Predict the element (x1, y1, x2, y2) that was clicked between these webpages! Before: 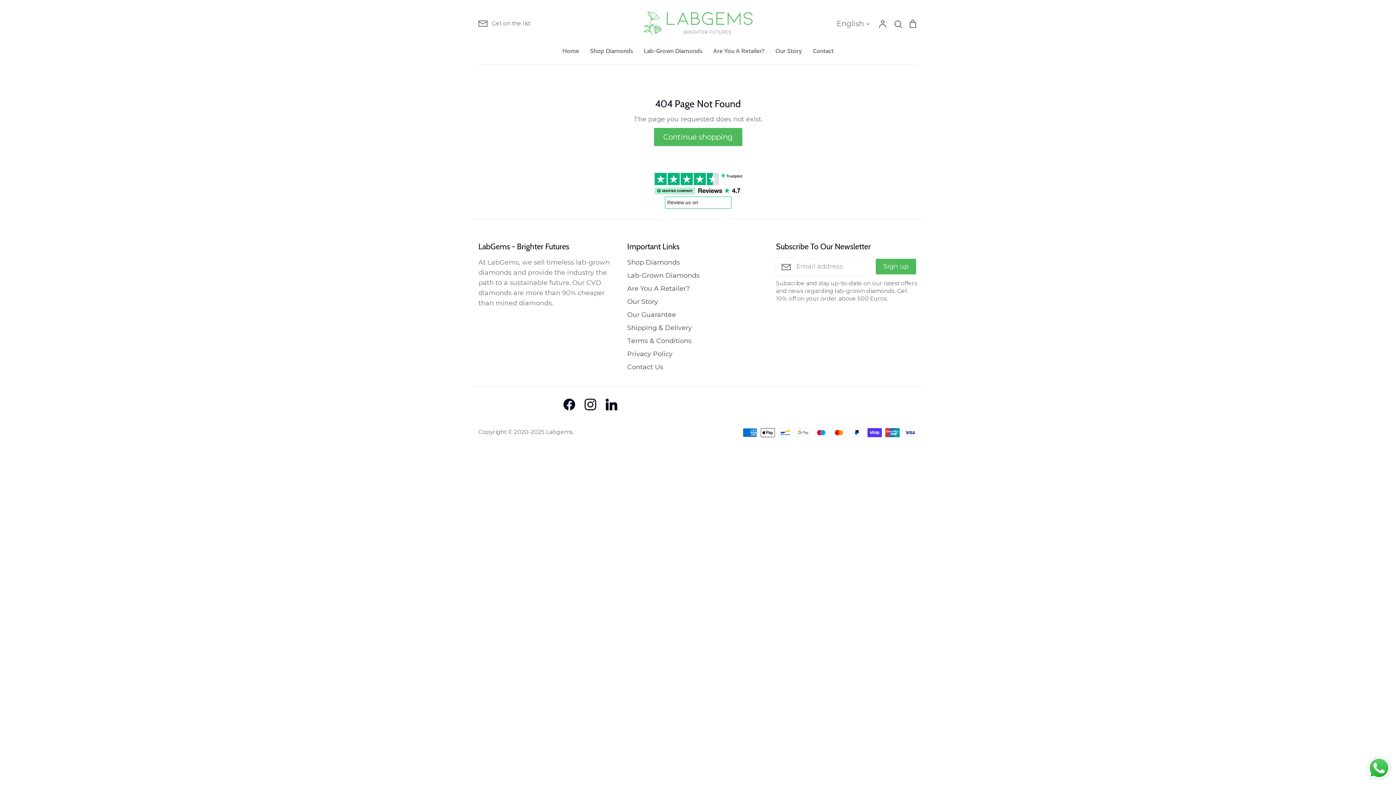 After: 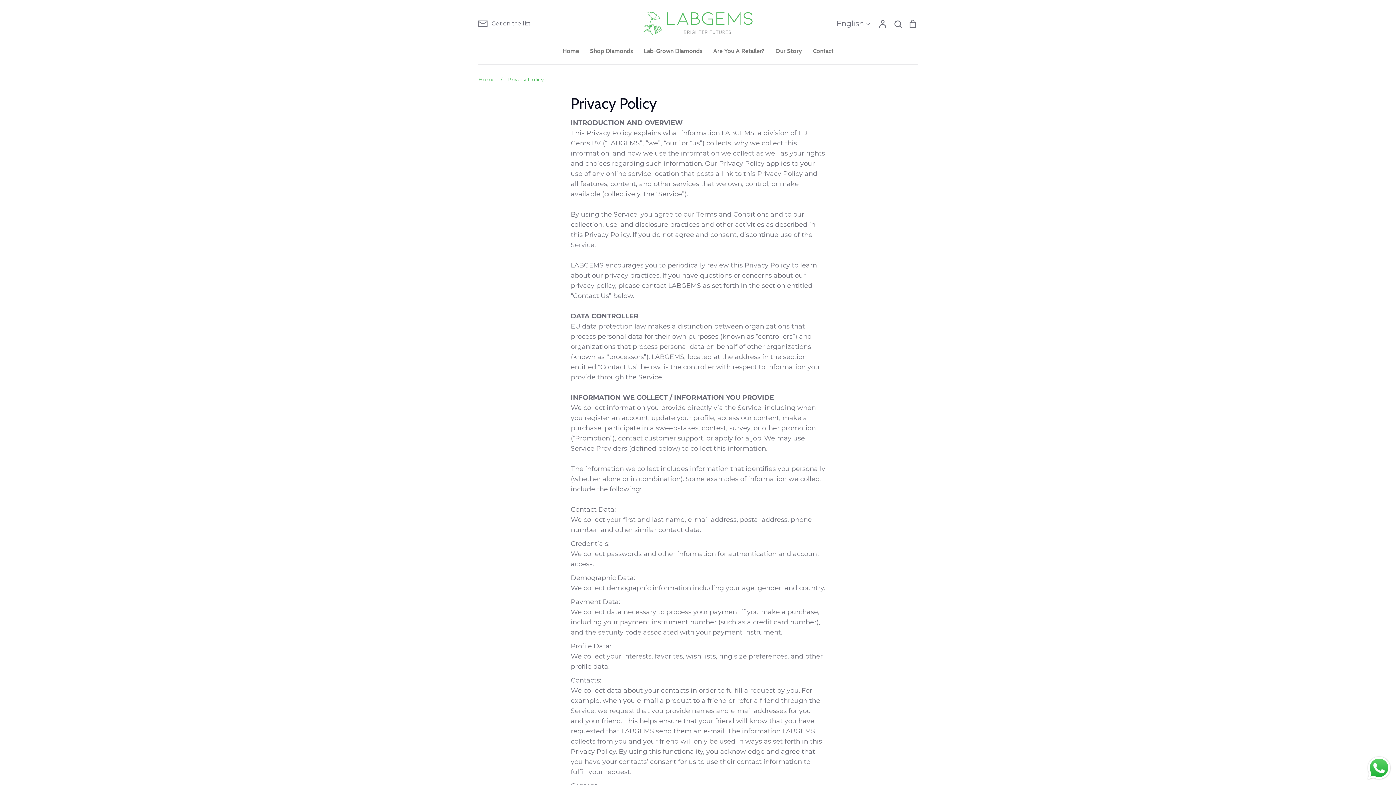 Action: label: Privacy Policy bbox: (627, 349, 672, 359)